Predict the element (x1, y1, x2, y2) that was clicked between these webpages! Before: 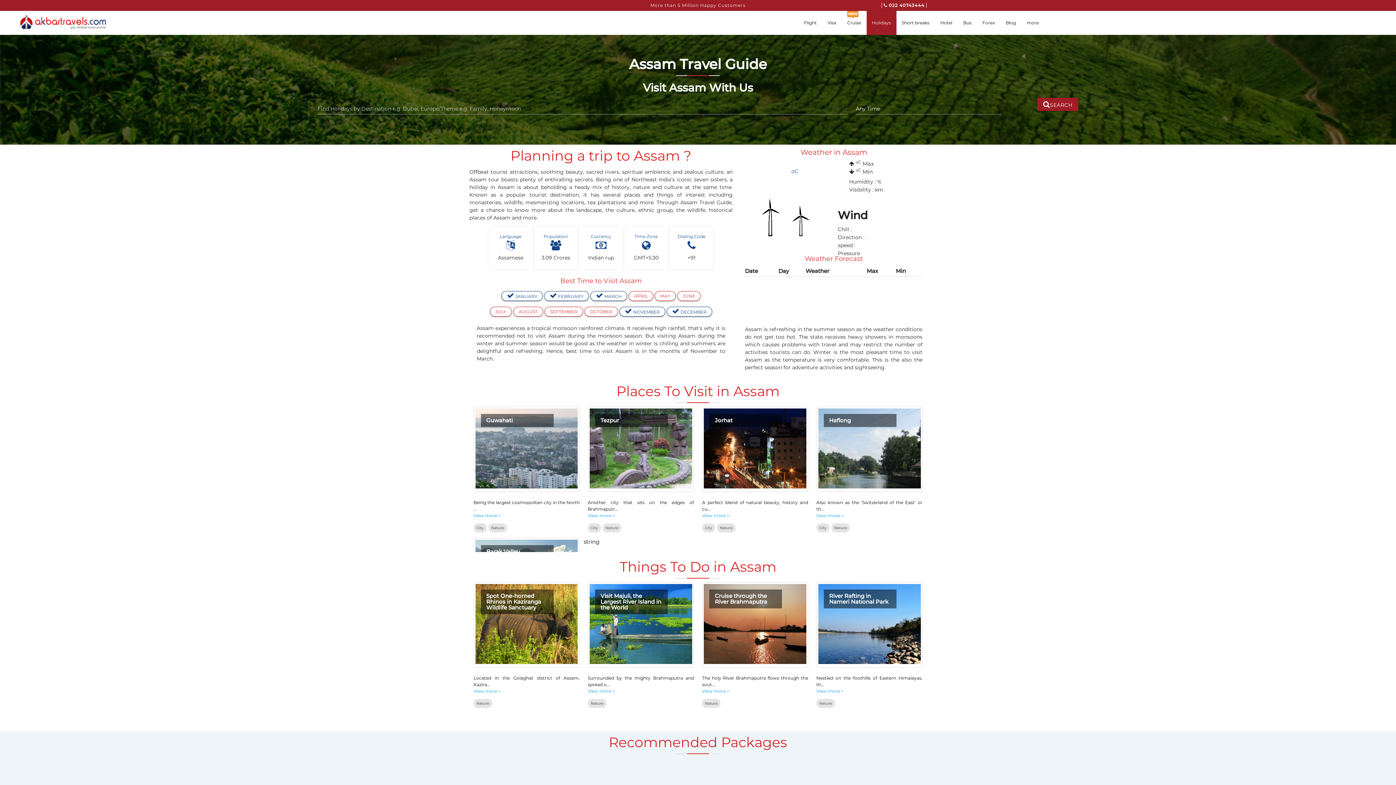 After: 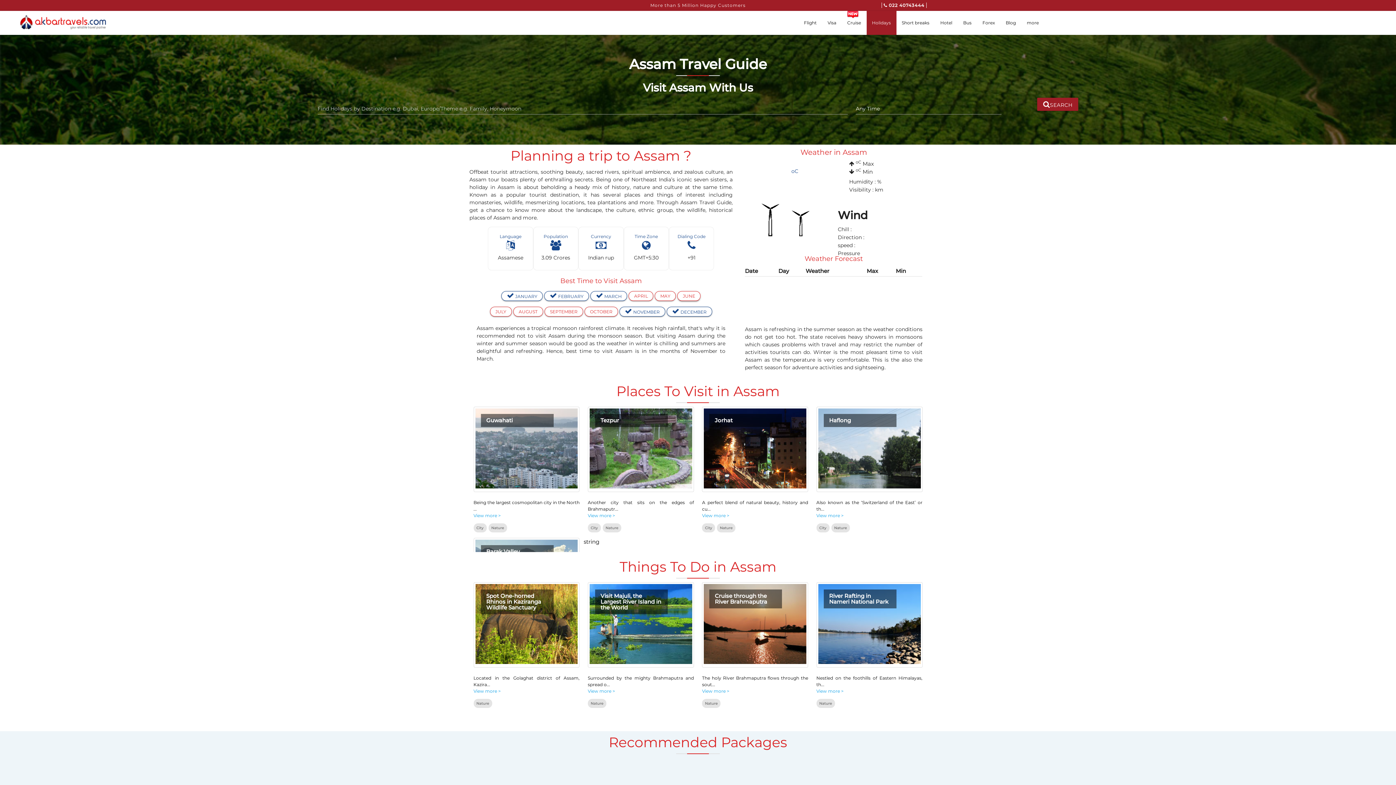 Action: bbox: (677, 291, 700, 301) label: JUNE